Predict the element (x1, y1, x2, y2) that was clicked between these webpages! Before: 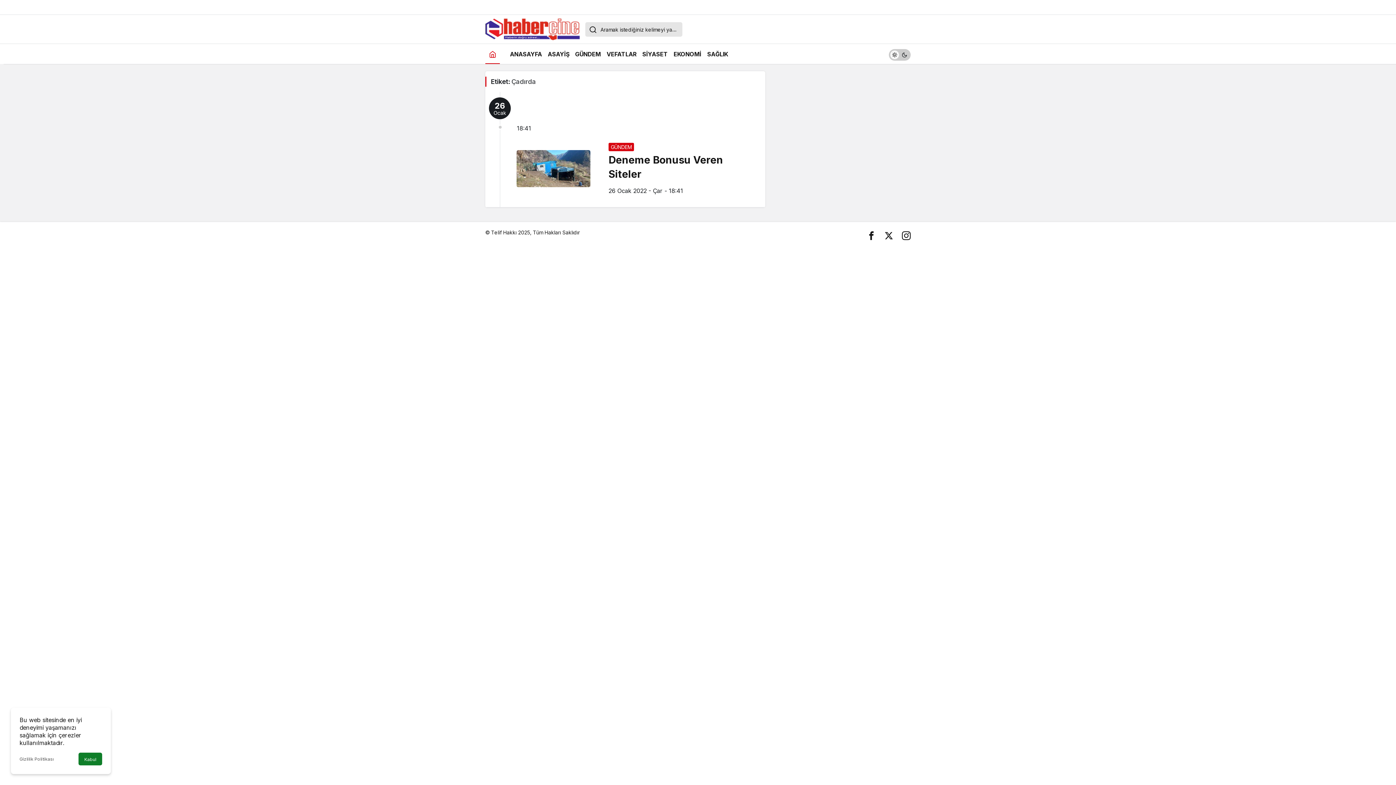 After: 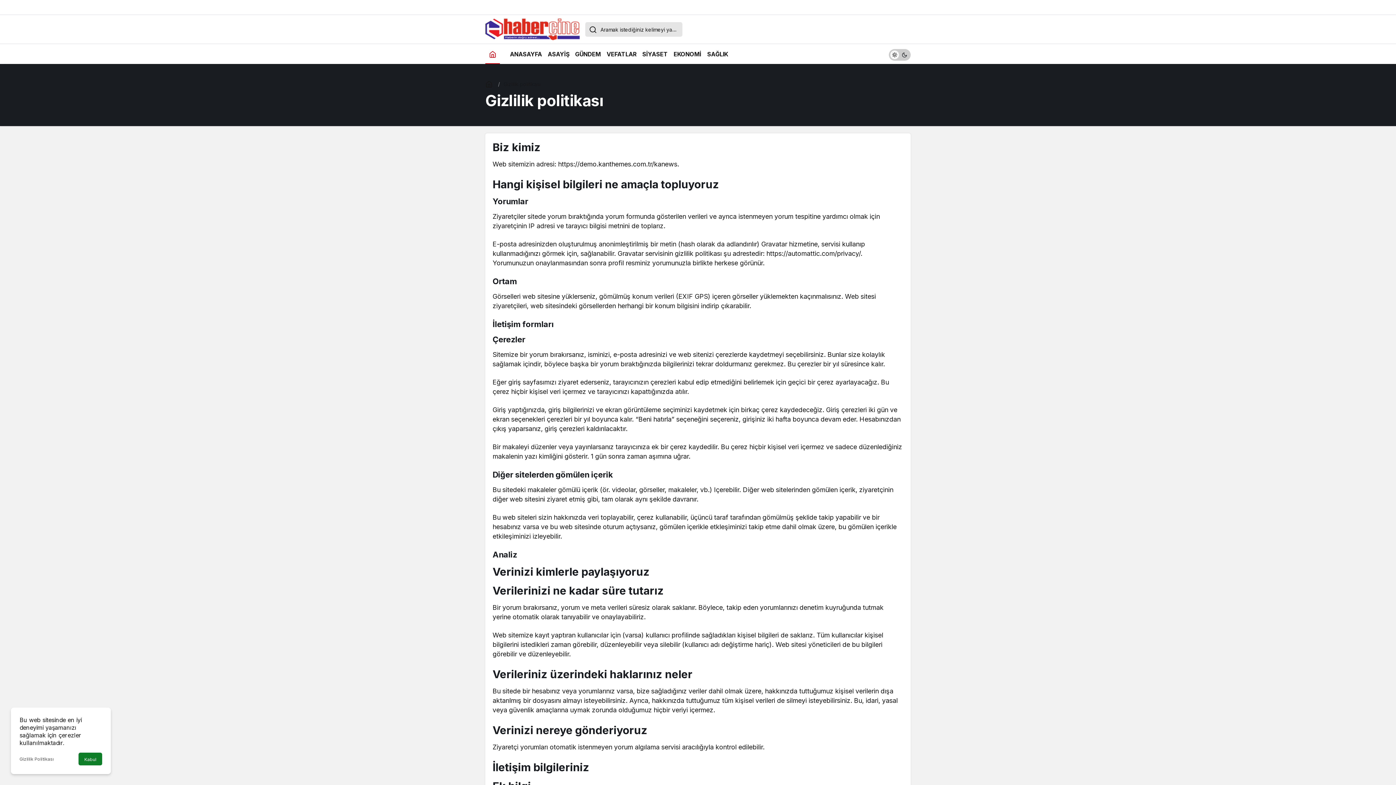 Action: label: Gizlilik Politikası bbox: (19, 756, 53, 762)